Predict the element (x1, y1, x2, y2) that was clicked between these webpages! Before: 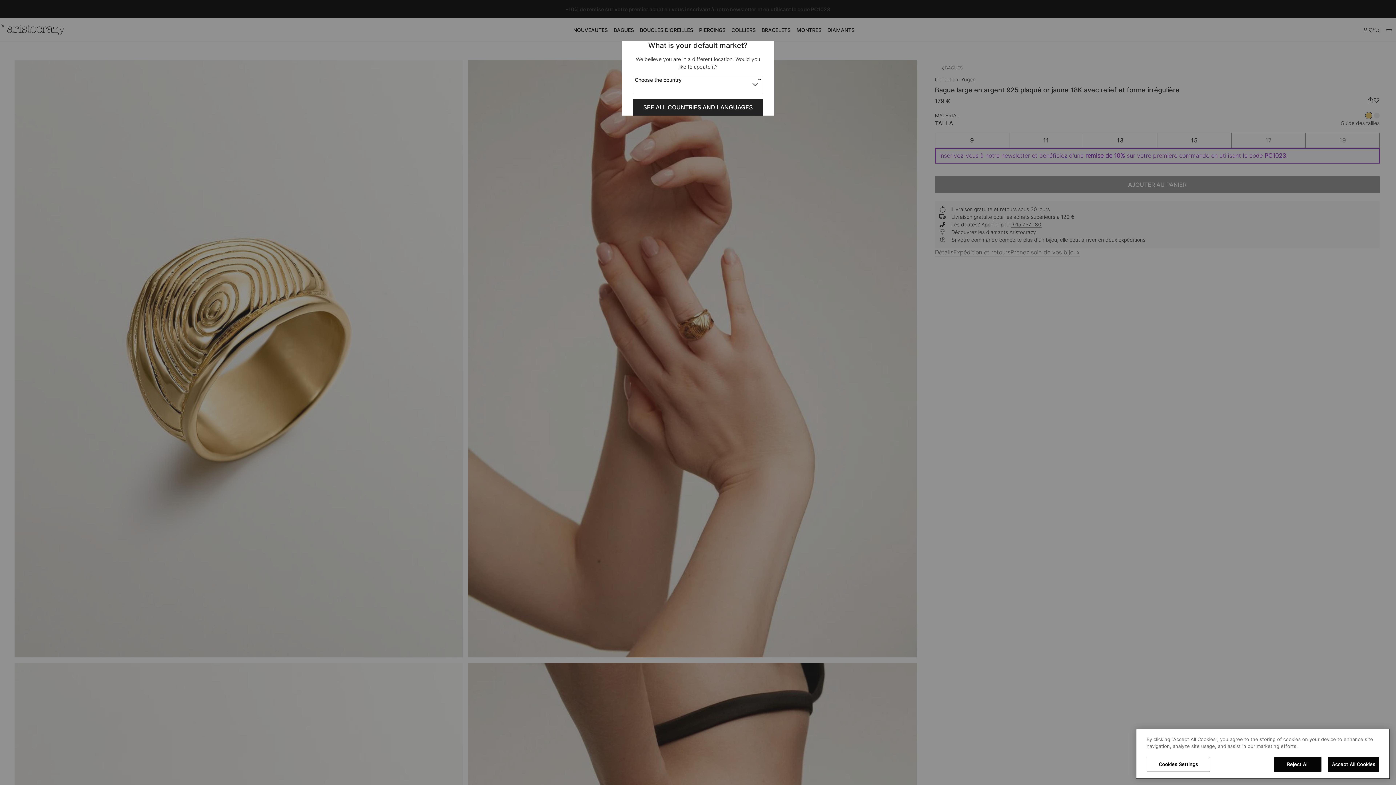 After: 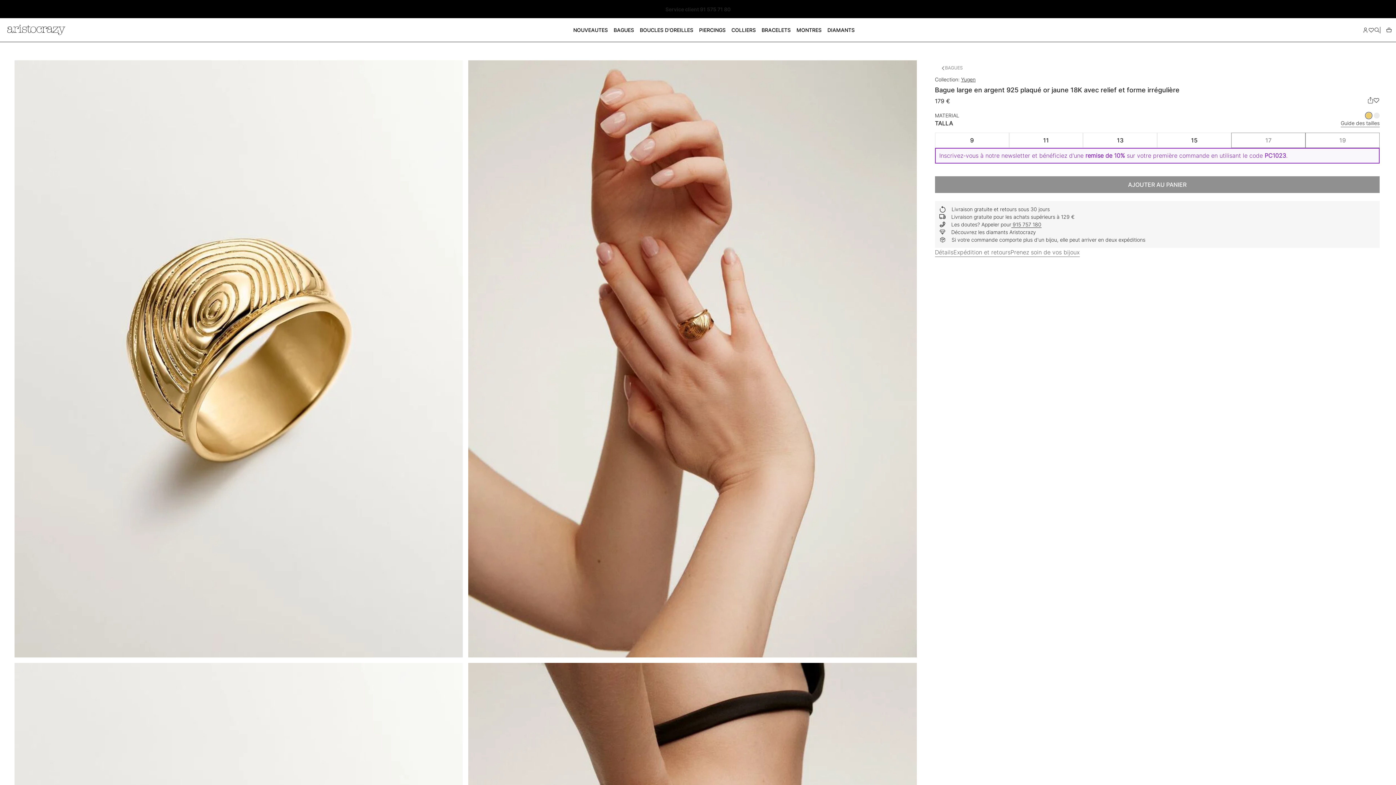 Action: label: Reject All bbox: (1274, 768, 1321, 783)